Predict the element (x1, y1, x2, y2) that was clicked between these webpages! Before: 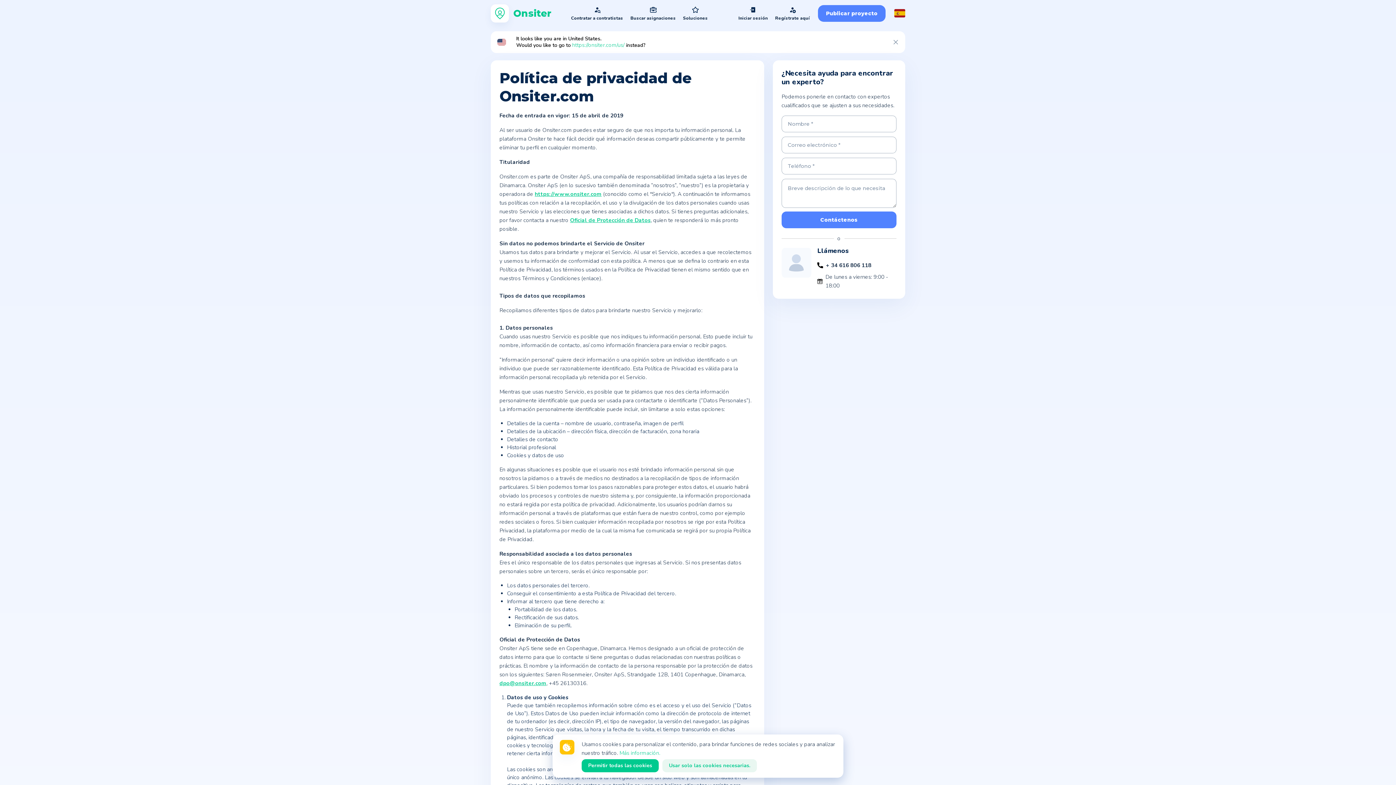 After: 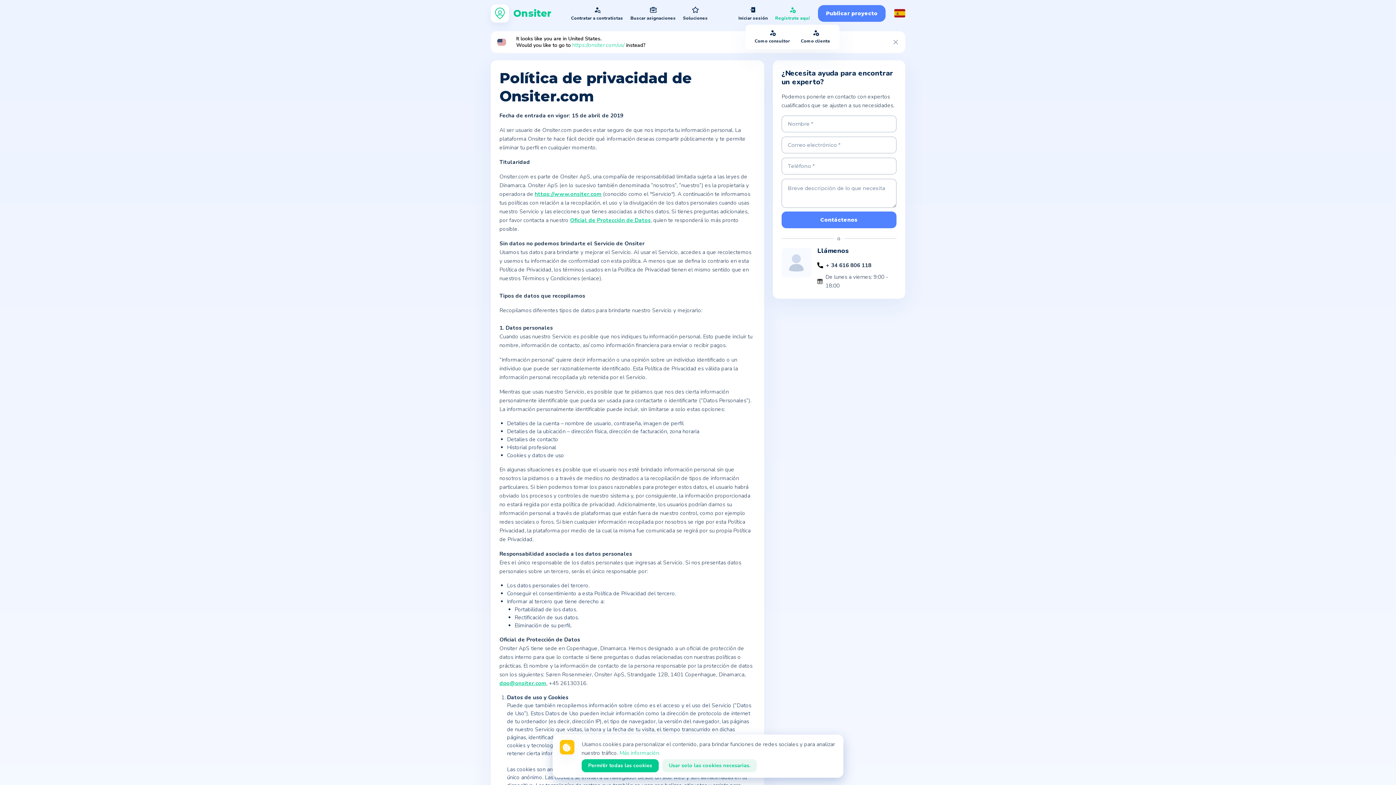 Action: bbox: (771, 3, 813, 22) label: Regístrate aquí